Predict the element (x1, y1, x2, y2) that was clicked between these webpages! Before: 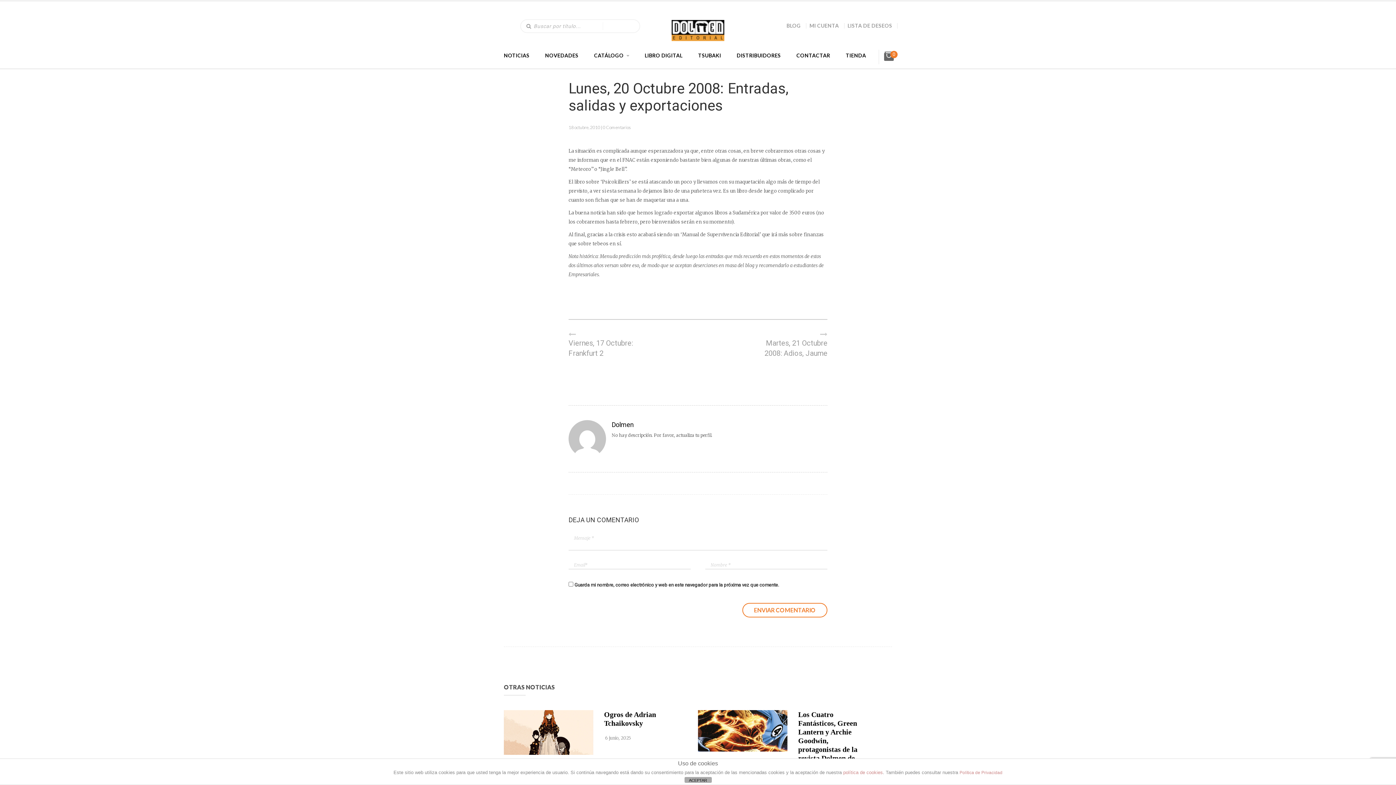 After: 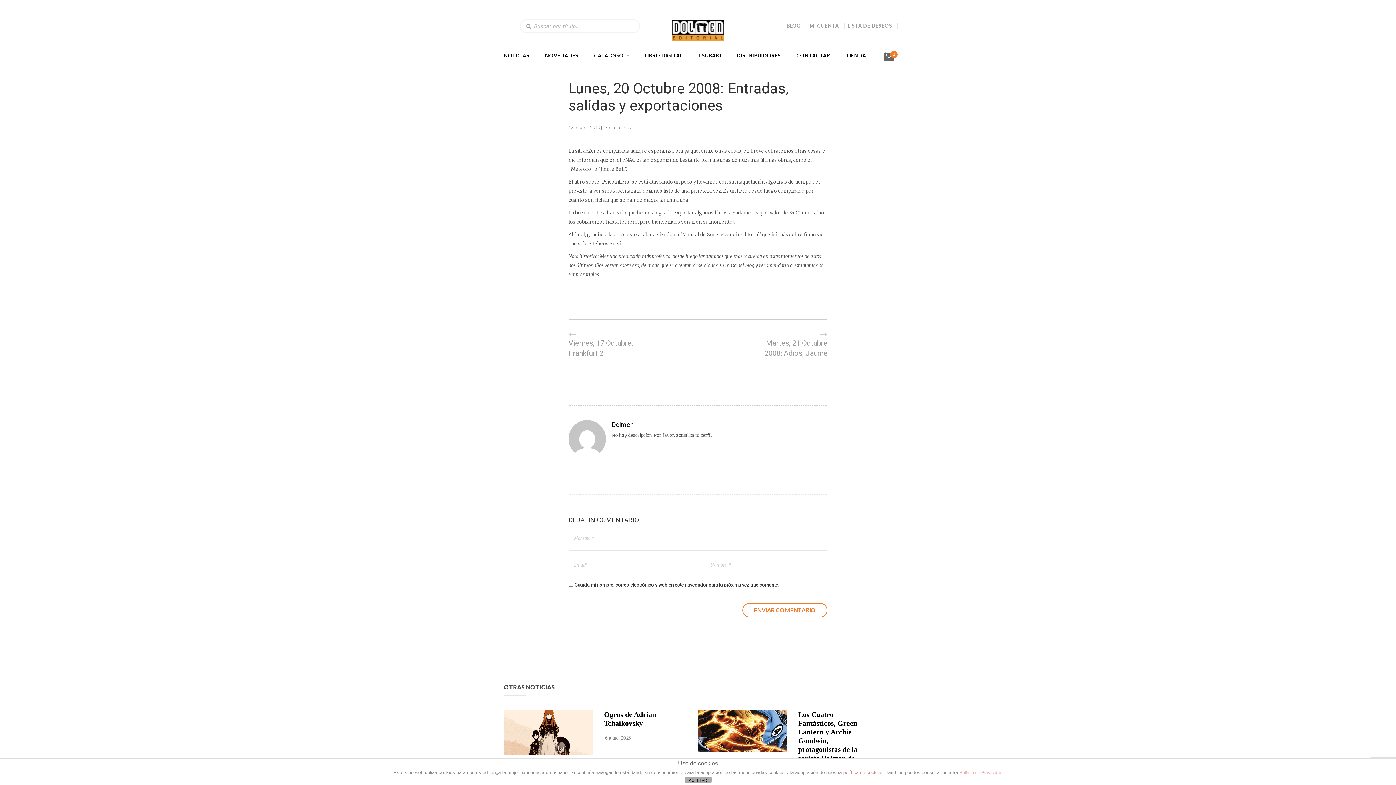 Action: bbox: (959, 770, 1002, 775) label: Política de Privacidad